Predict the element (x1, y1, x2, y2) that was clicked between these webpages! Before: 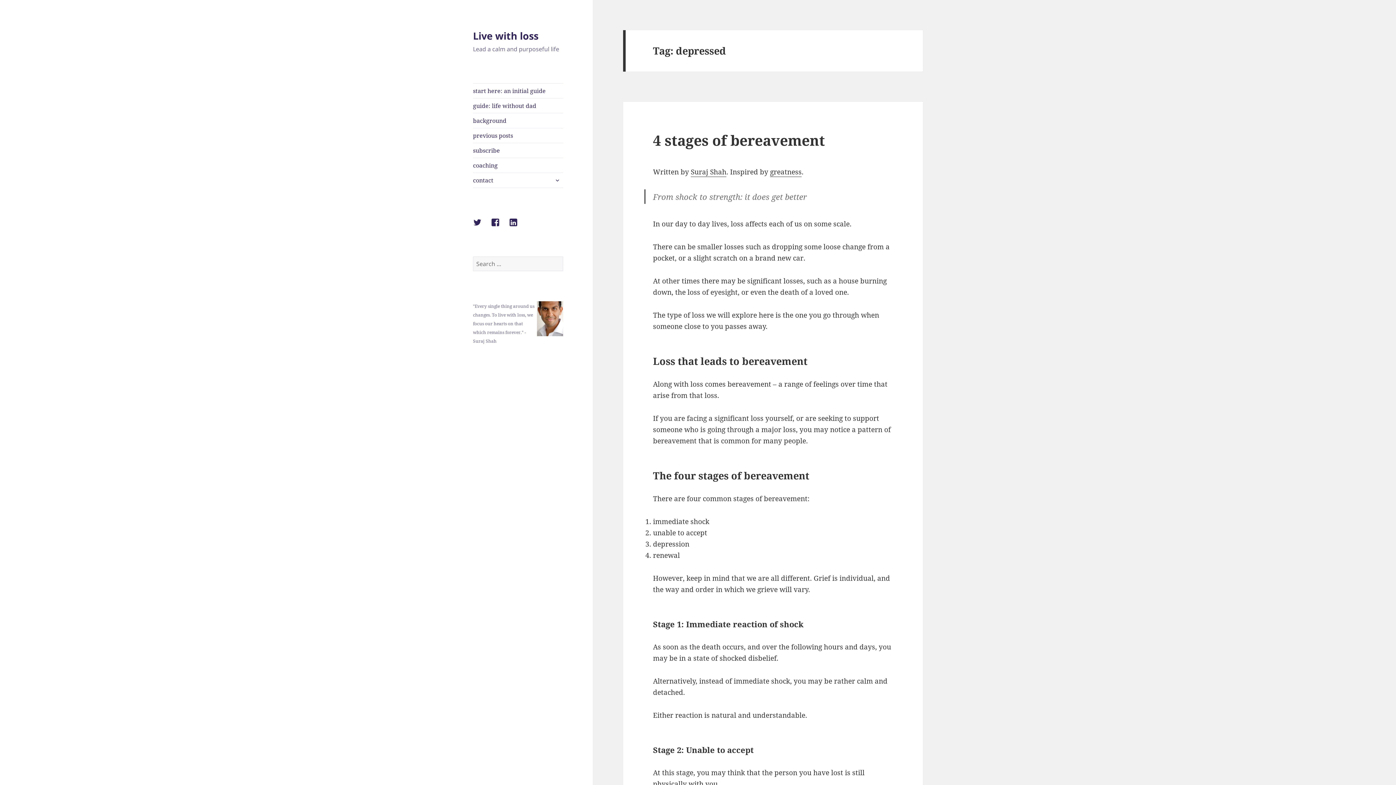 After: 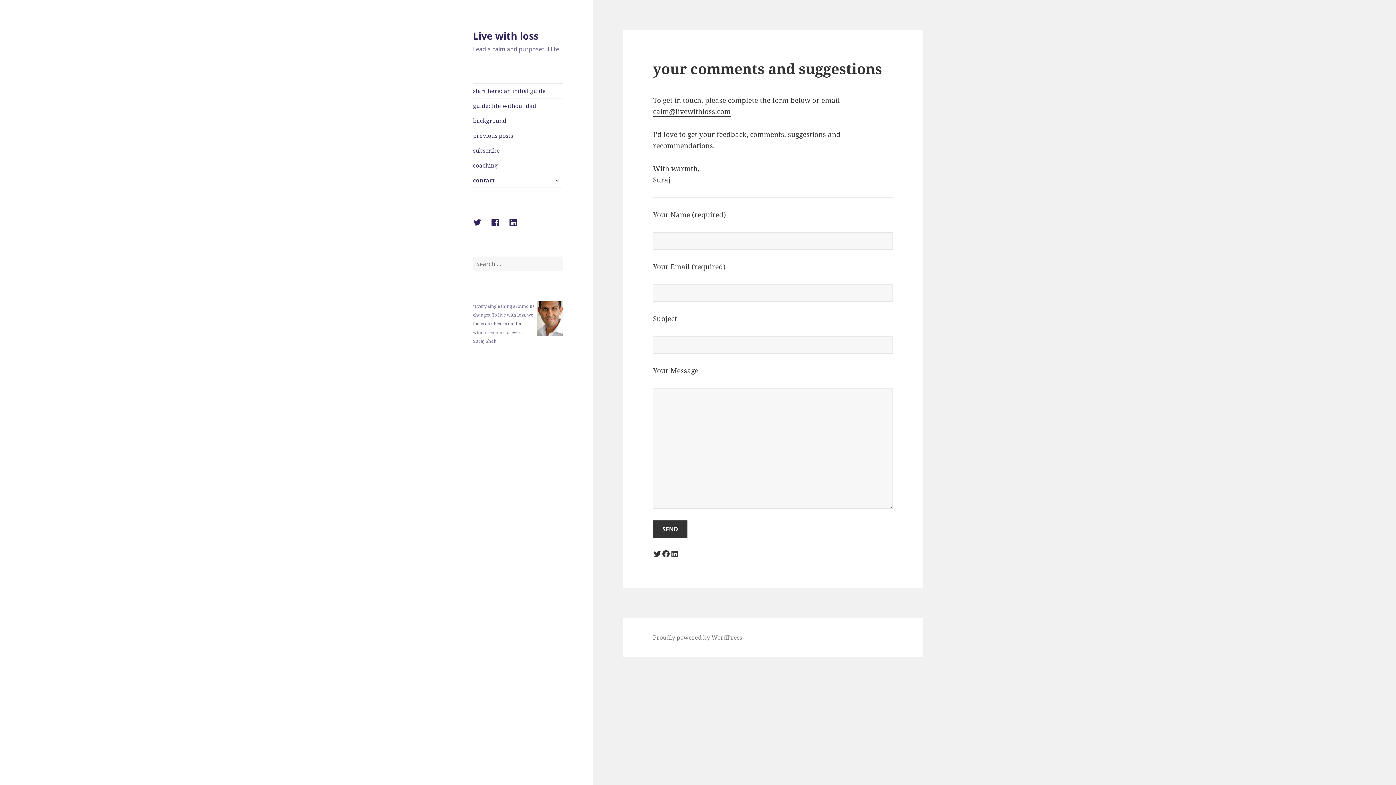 Action: label: contact bbox: (473, 173, 563, 187)